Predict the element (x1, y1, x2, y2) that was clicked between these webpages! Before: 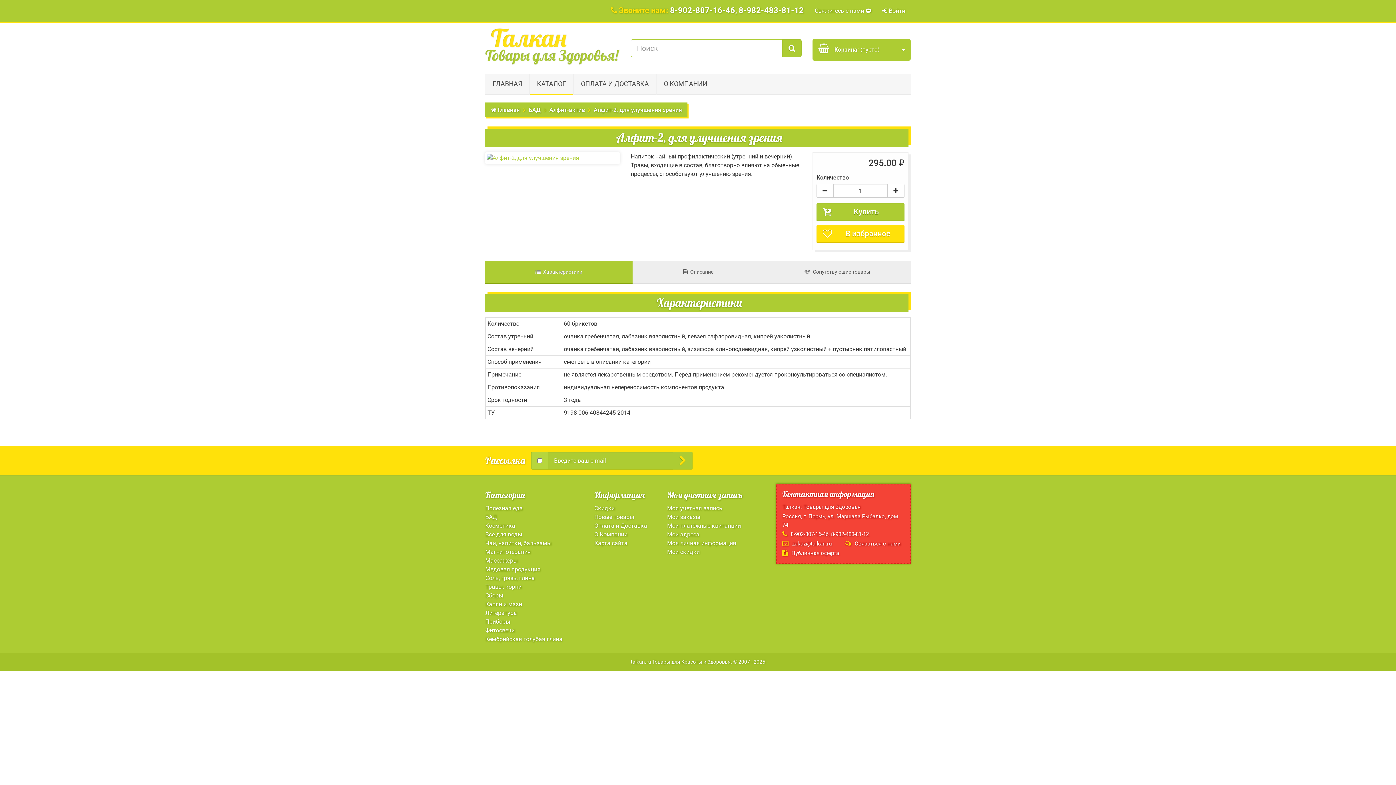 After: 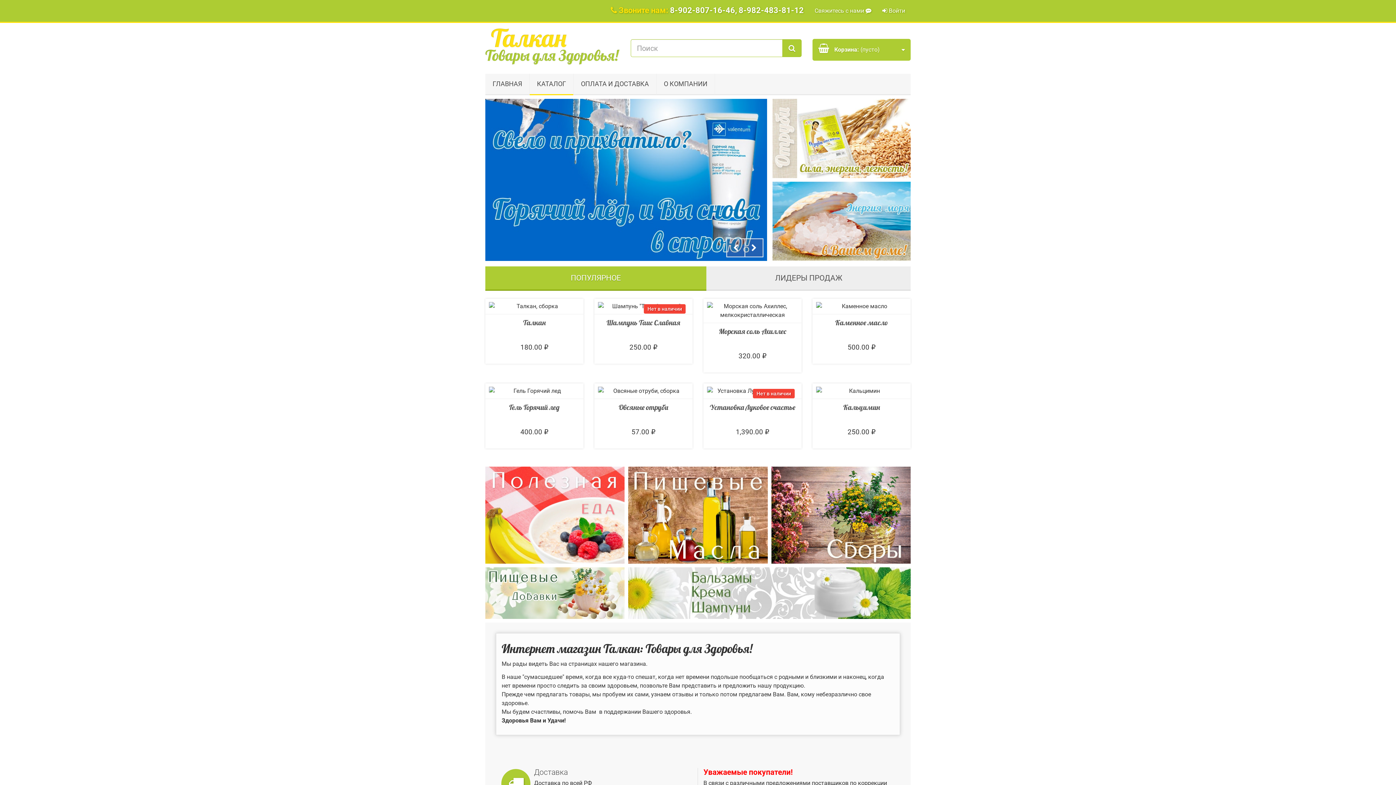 Action: label: ГЛАВНАЯ bbox: (485, 73, 529, 95)